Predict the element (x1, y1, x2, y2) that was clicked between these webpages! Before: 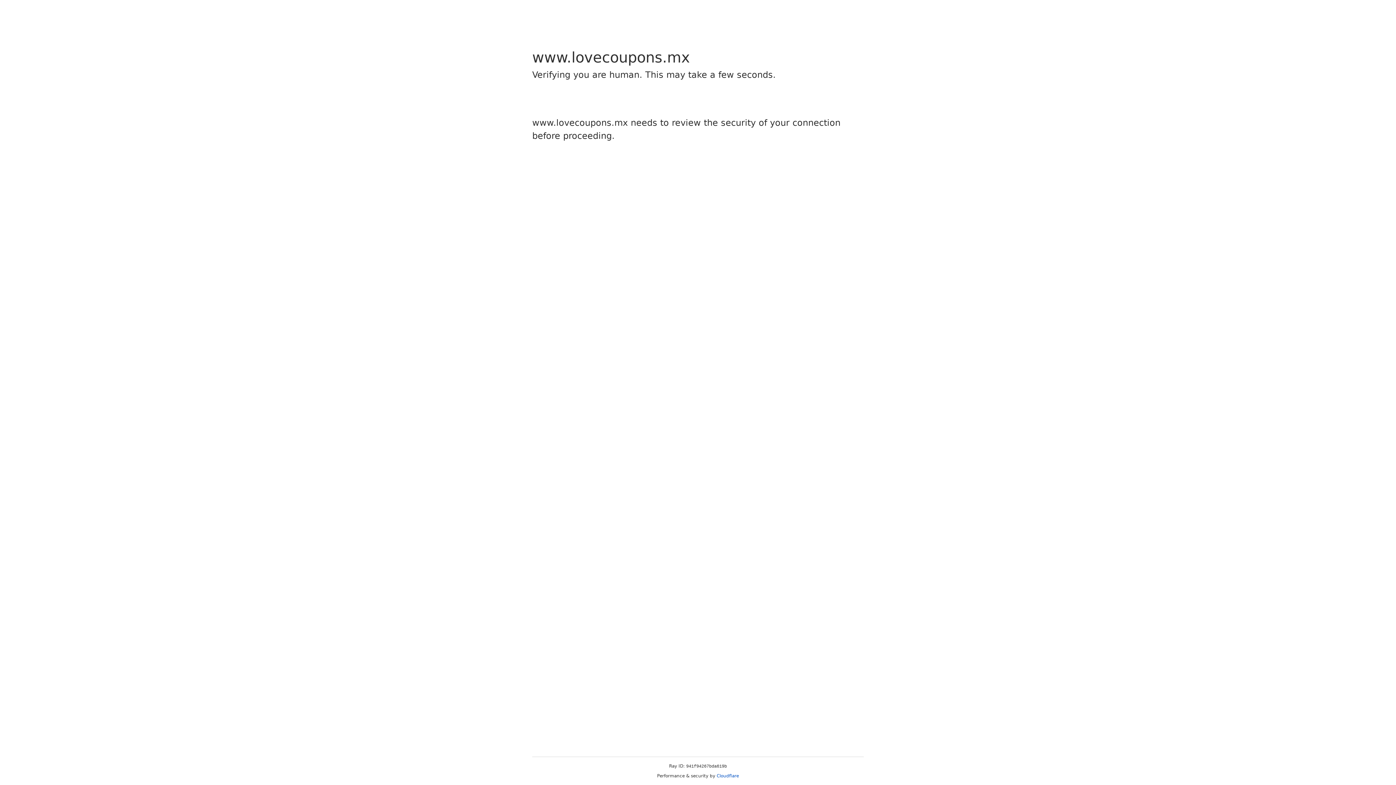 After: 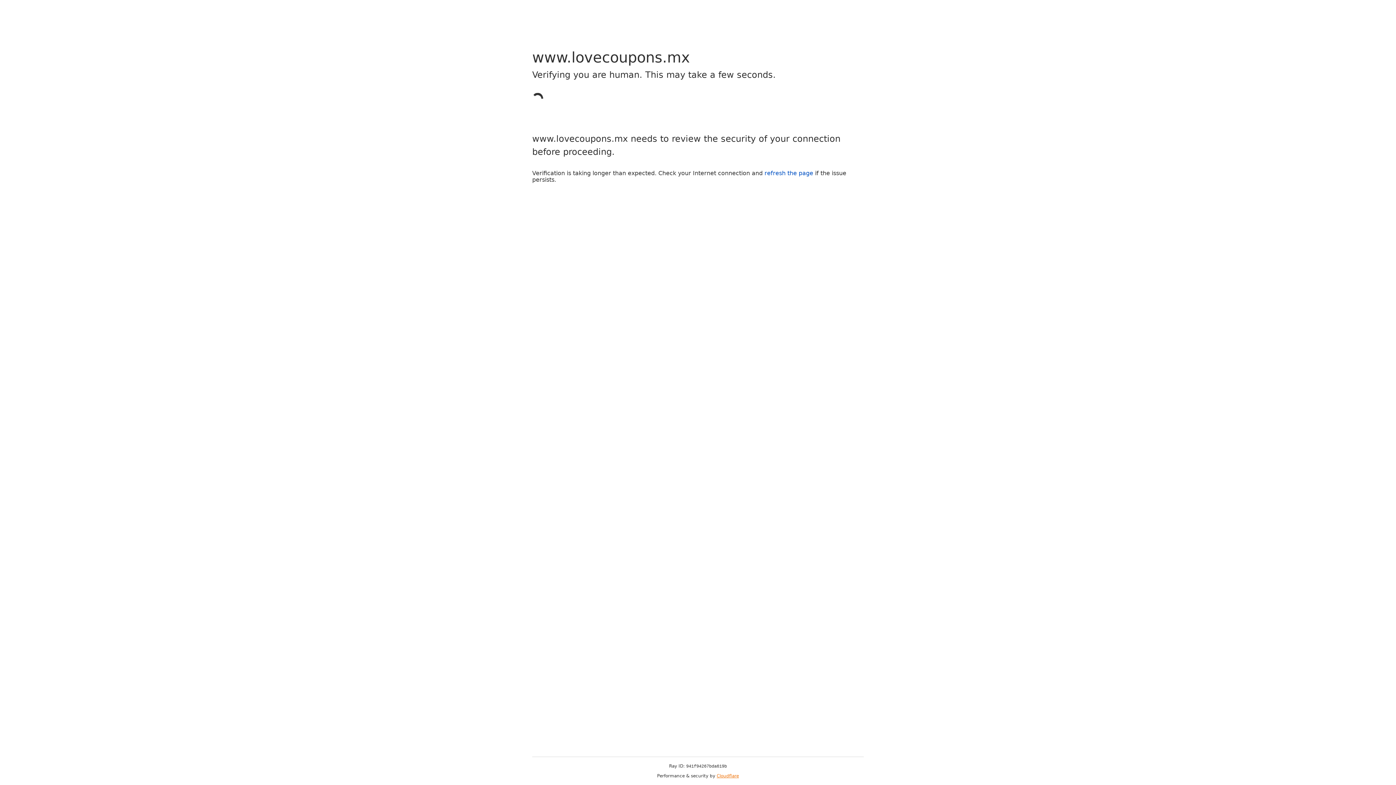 Action: bbox: (716, 773, 739, 778) label: Cloudflare